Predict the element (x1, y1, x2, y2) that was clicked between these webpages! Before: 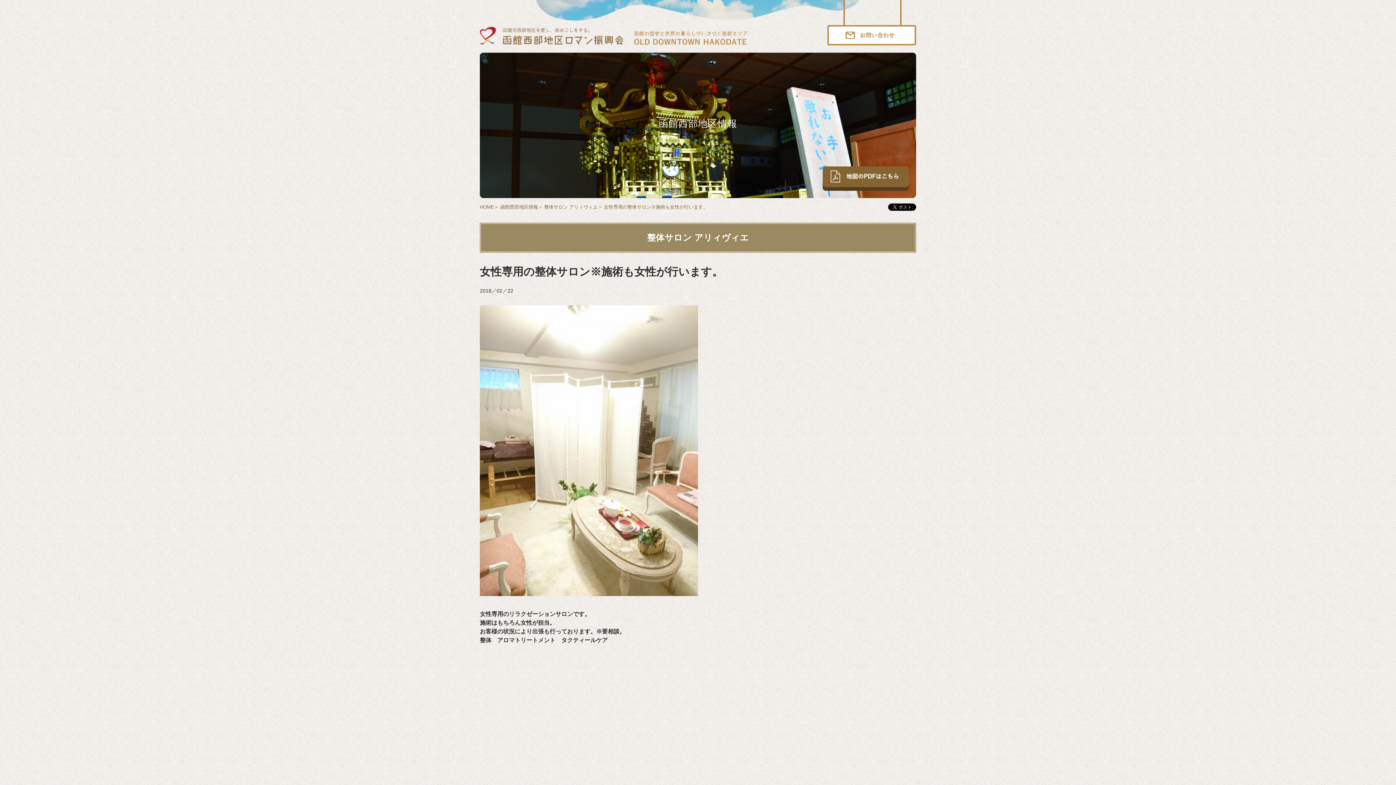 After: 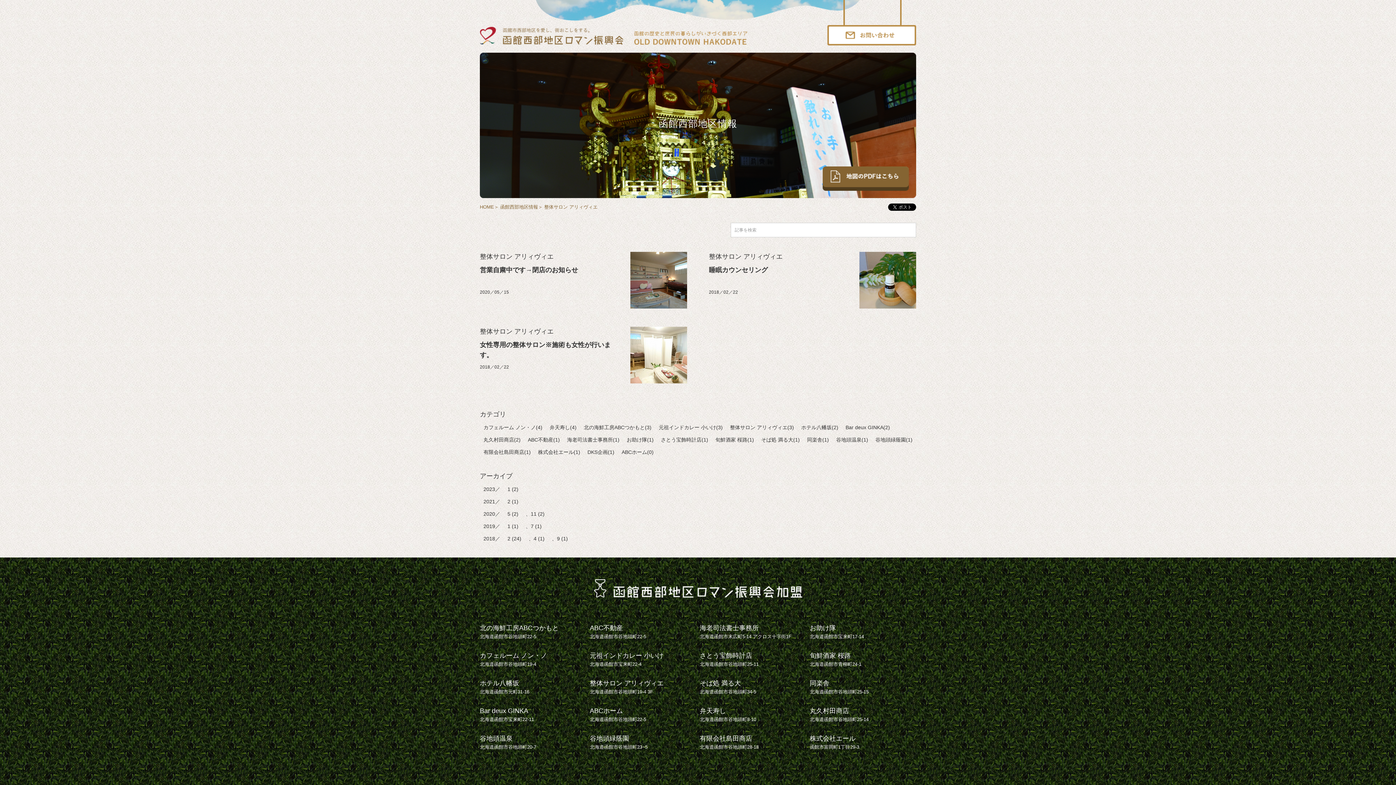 Action: label: 整体サロン アリィヴィエ bbox: (544, 204, 597, 209)